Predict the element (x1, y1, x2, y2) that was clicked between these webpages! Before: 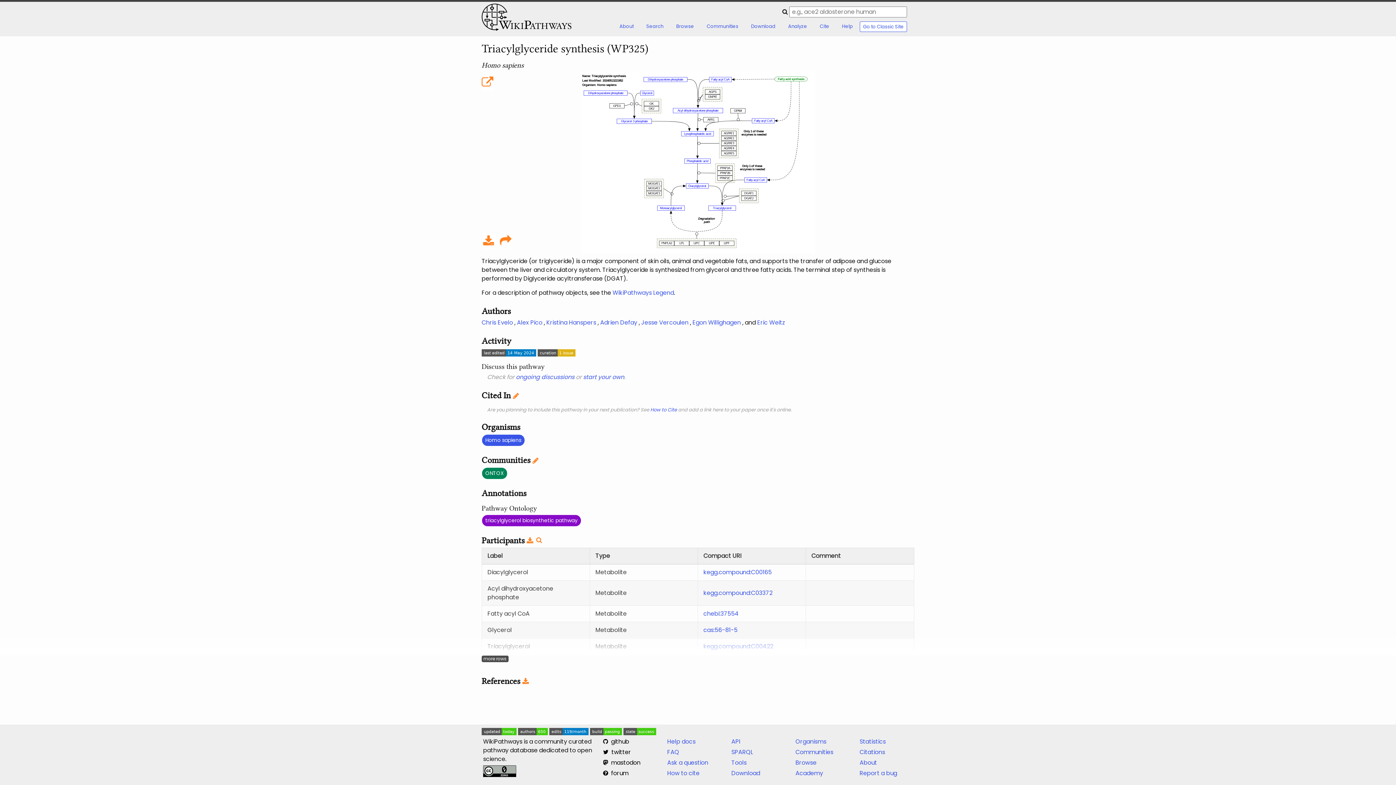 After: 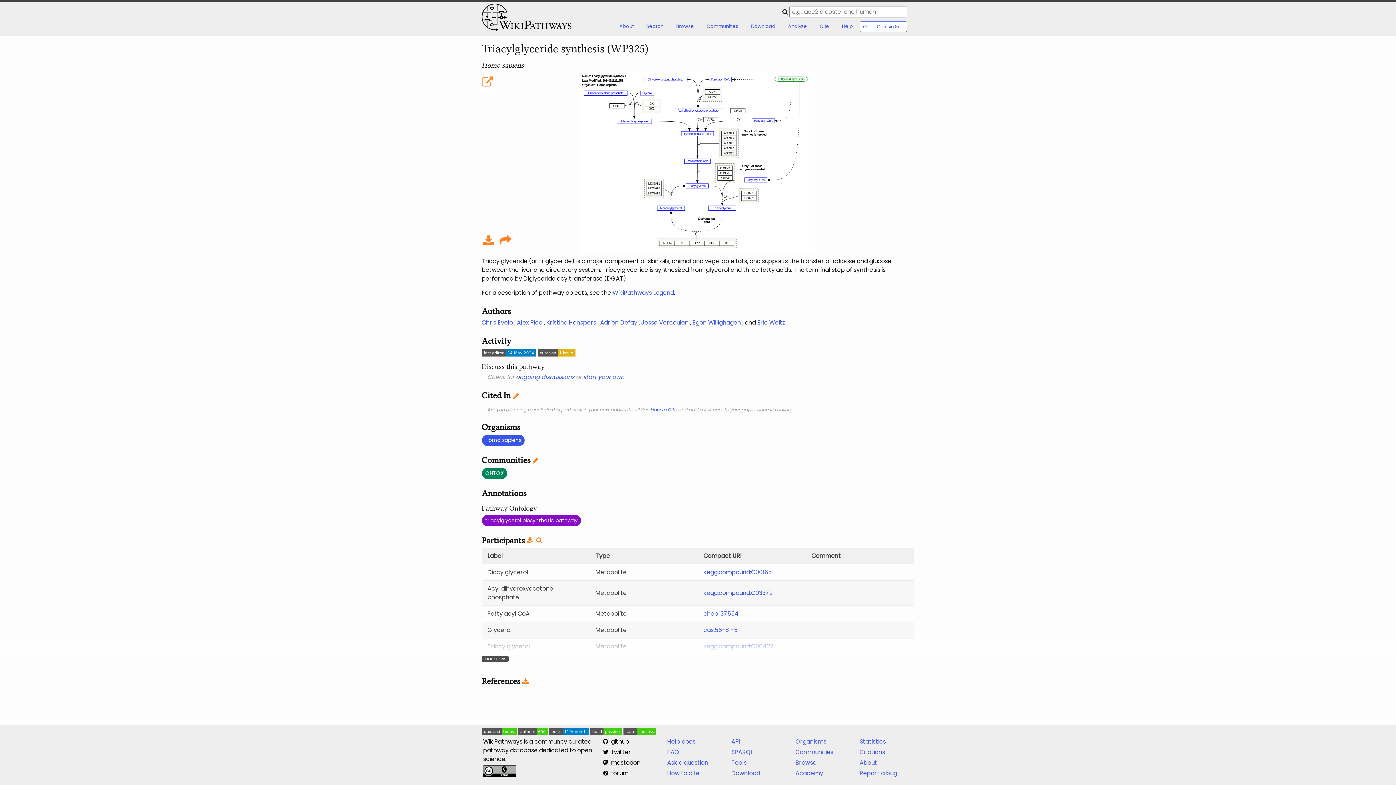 Action: bbox: (522, 676, 529, 686)